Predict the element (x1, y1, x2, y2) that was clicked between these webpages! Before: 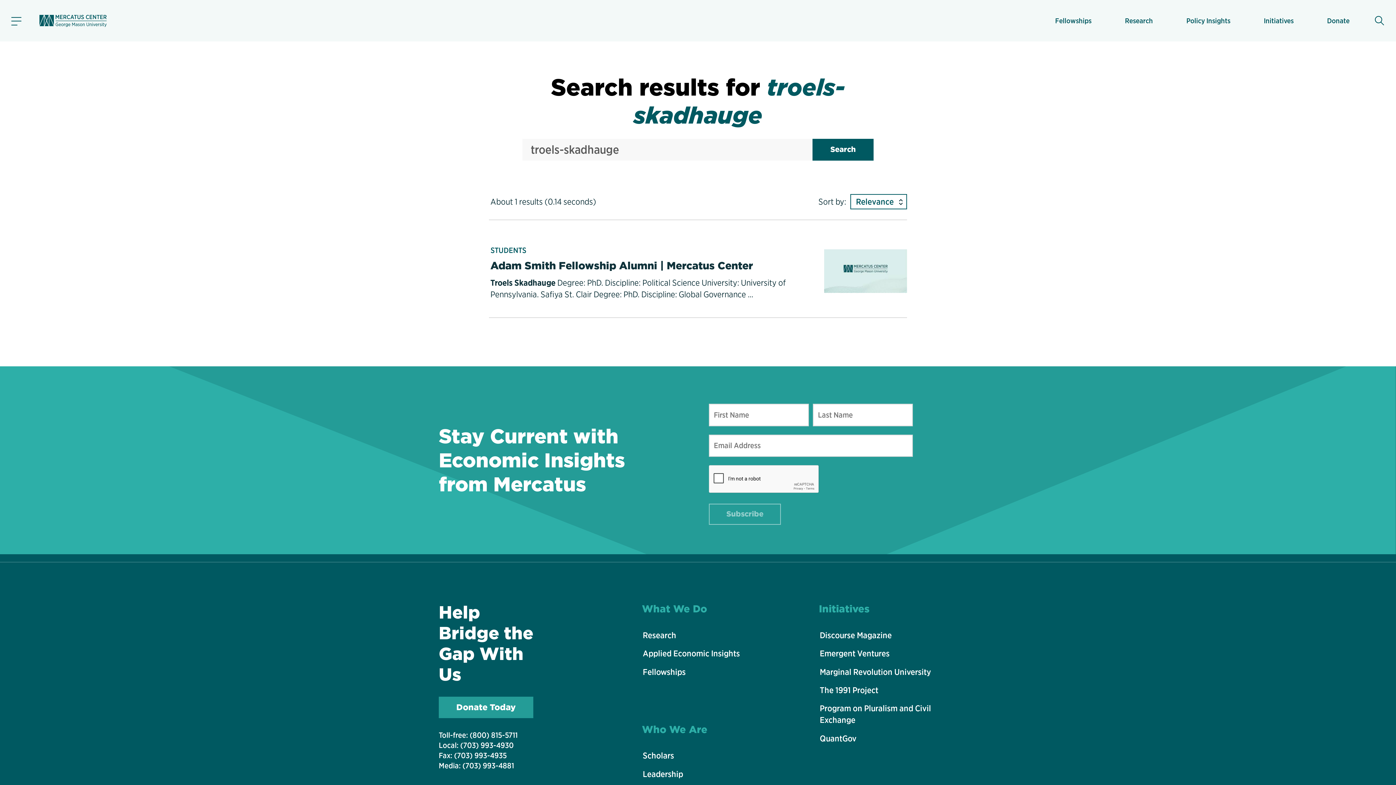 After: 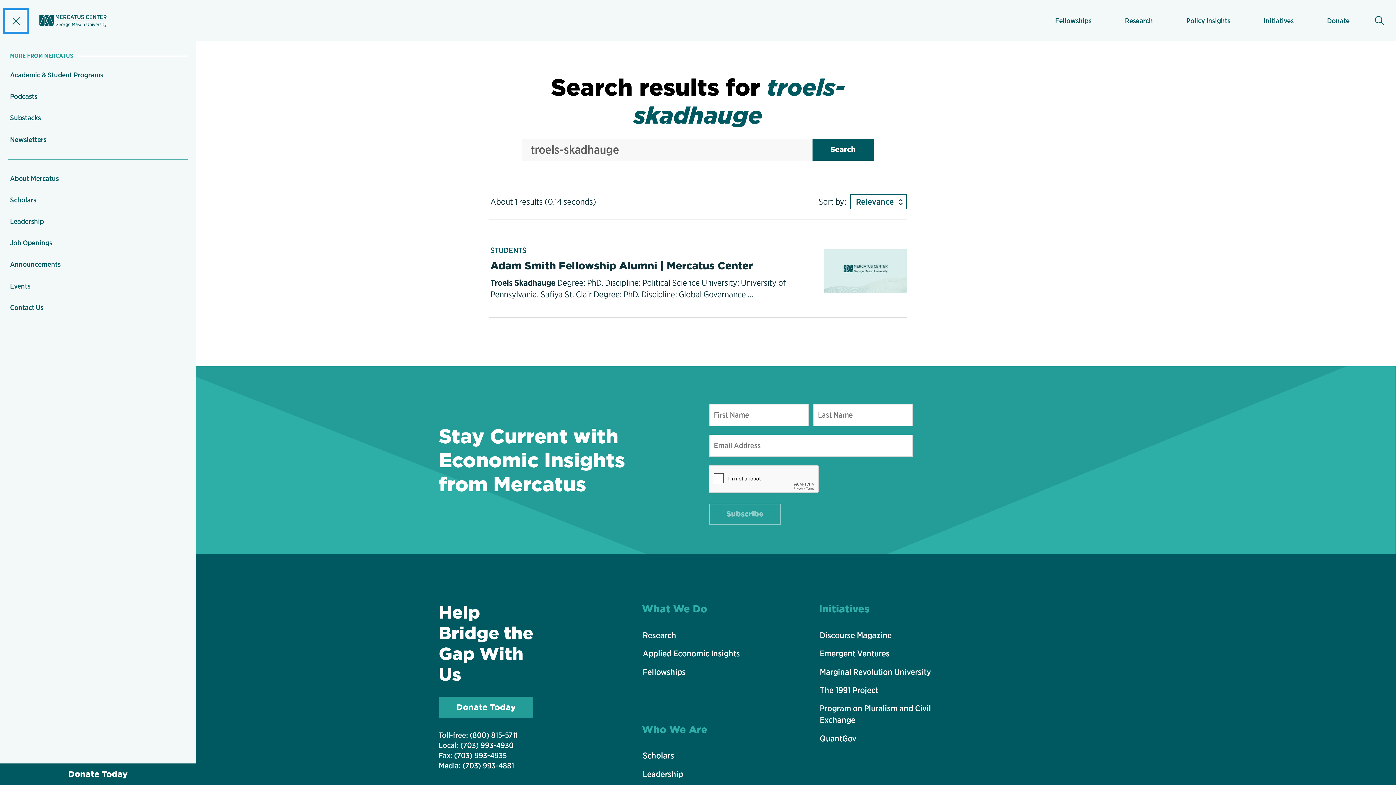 Action: label: Menu toggle bbox: (6, 10, 26, 30)